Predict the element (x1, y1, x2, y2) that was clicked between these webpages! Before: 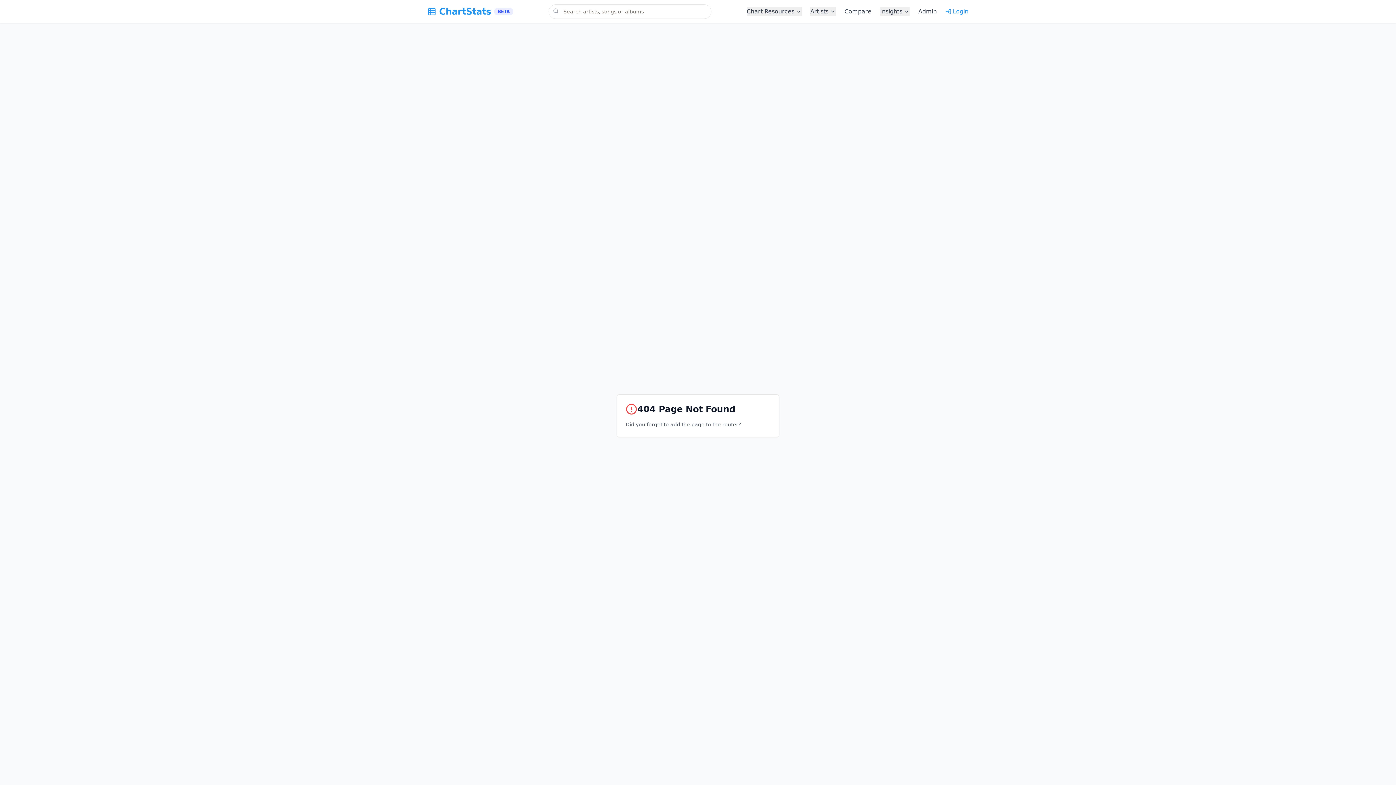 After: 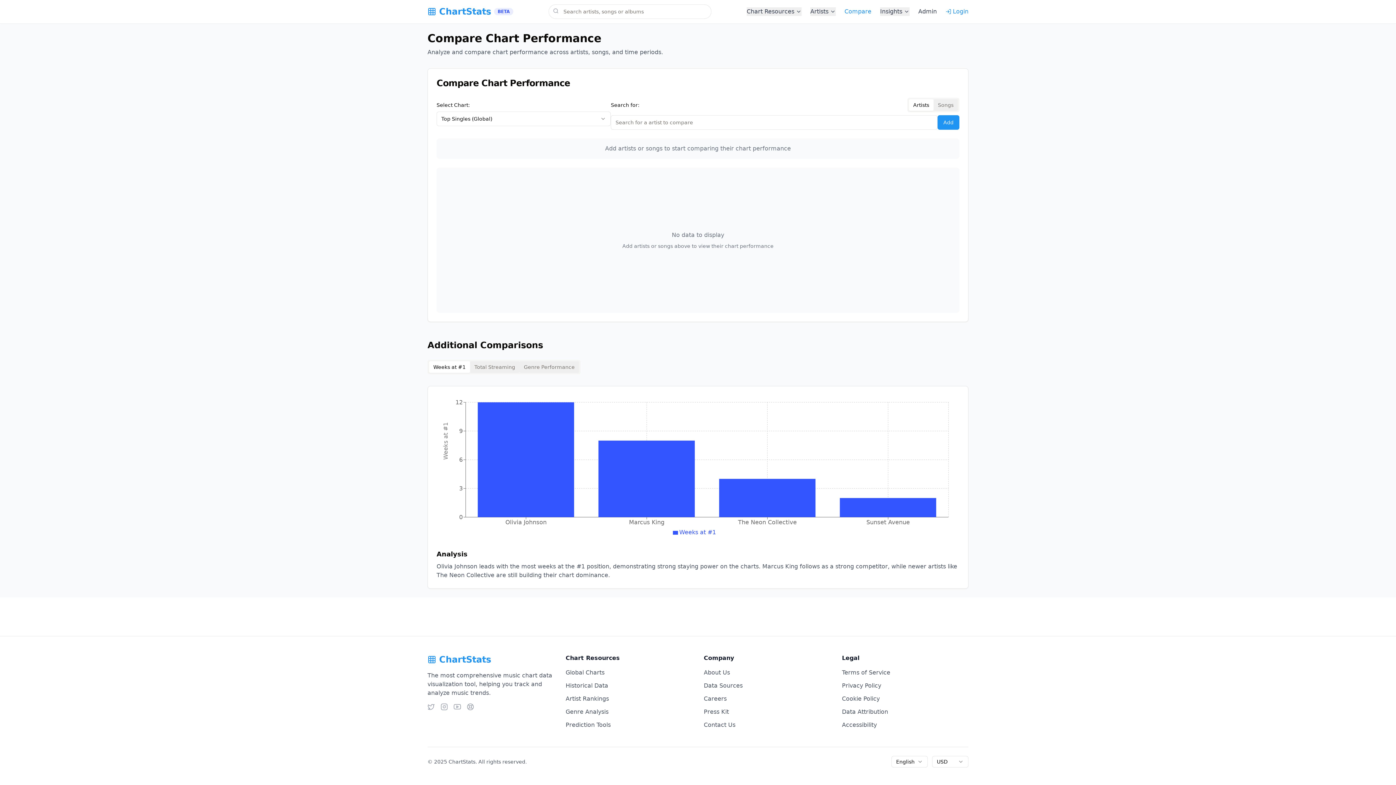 Action: label: Compare bbox: (844, 7, 871, 16)